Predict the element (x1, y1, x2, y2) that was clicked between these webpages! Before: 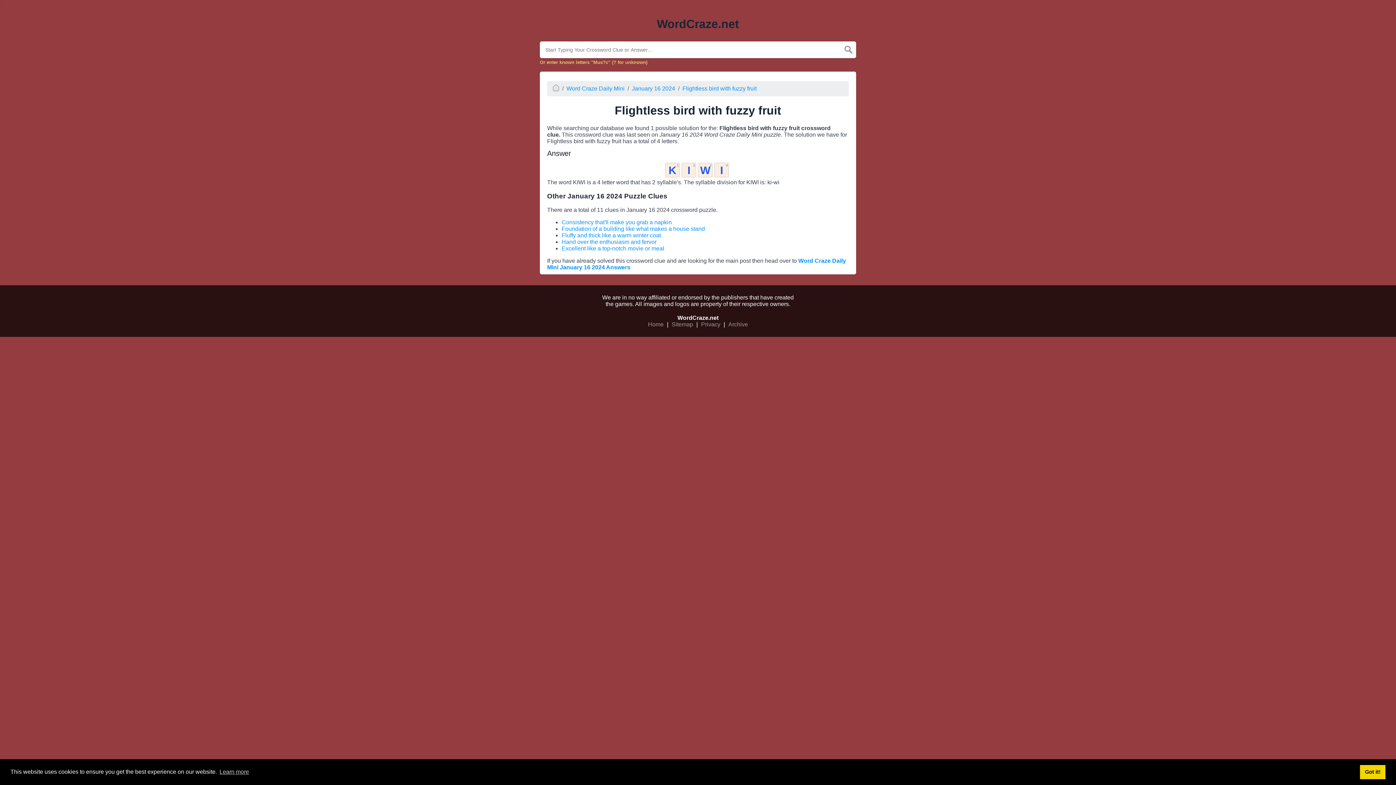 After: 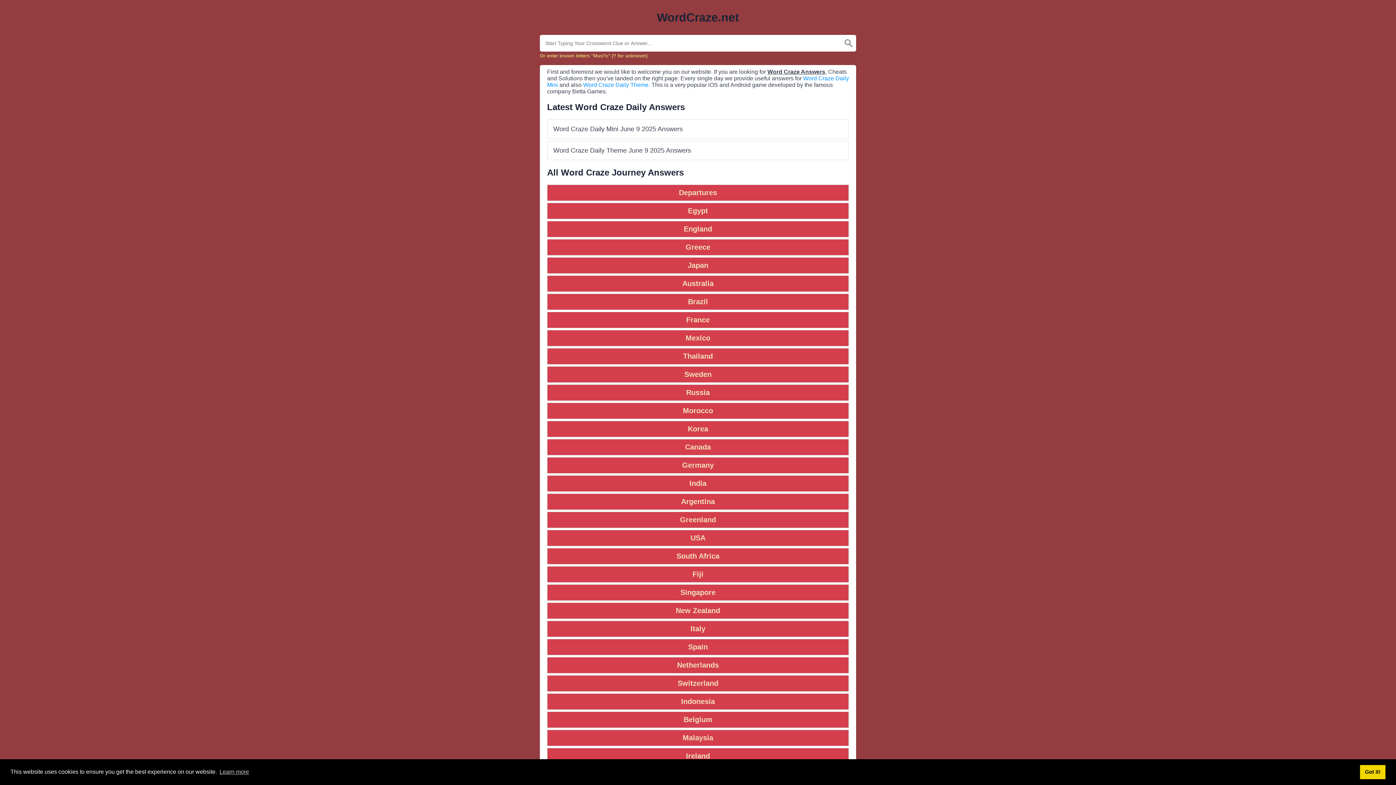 Action: label: Home bbox: (646, 319, 665, 329)